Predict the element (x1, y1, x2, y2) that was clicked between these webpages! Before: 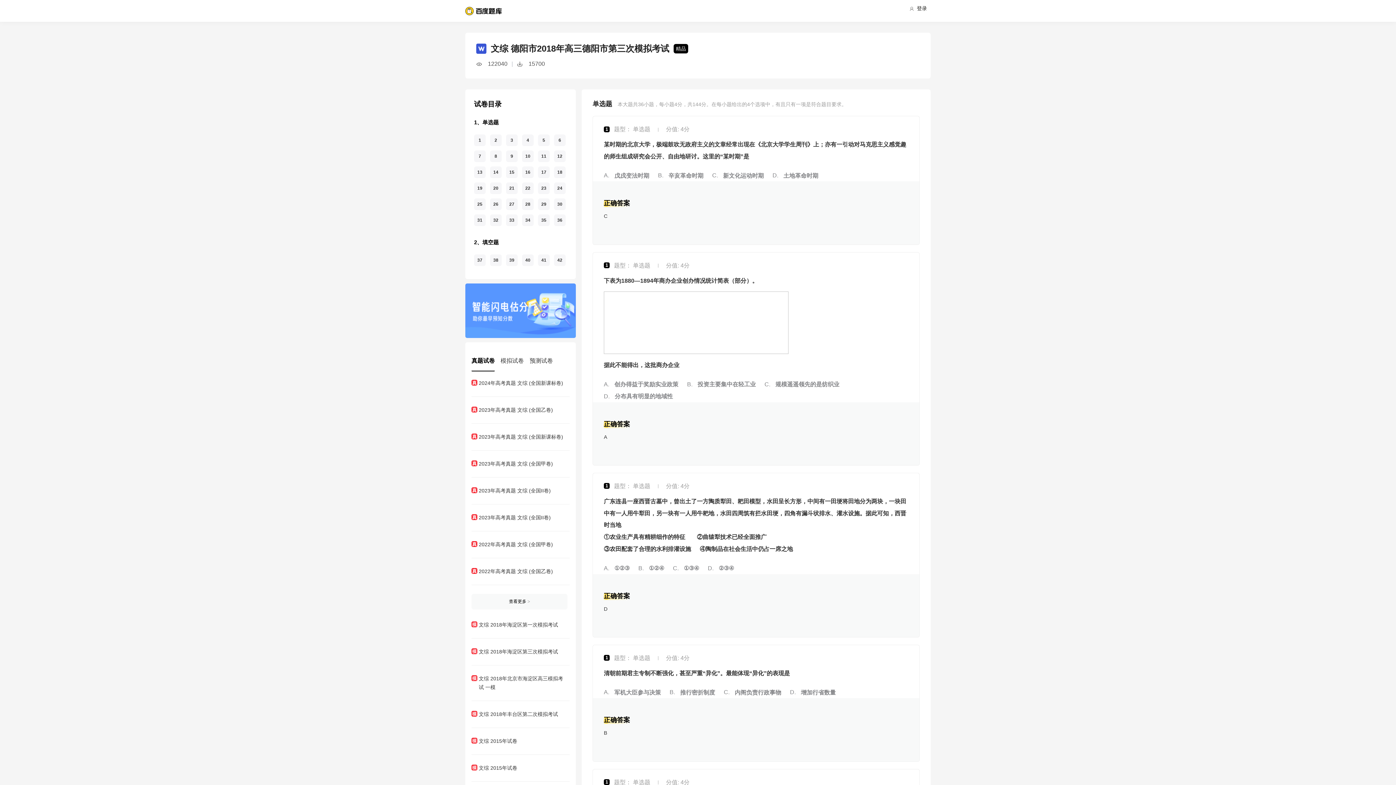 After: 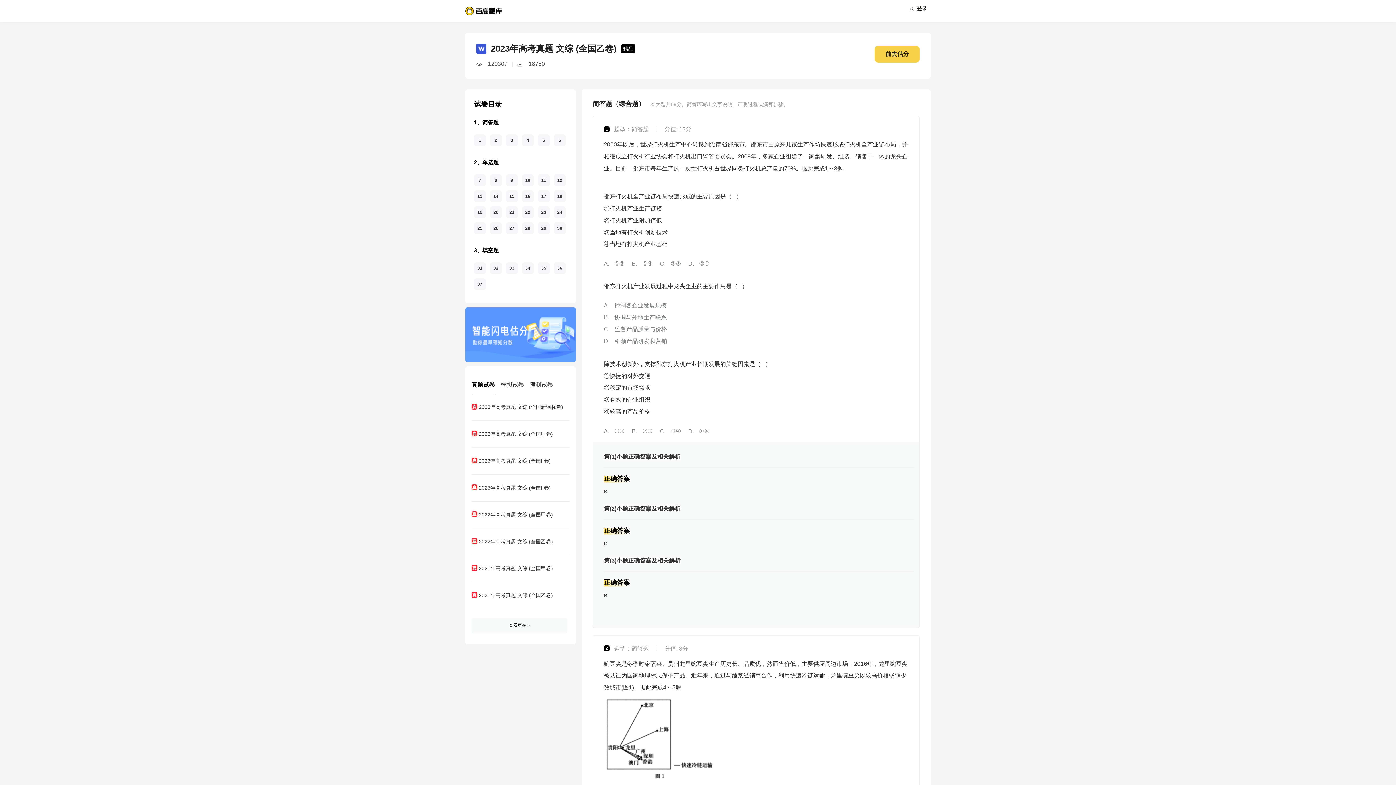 Action: label: 2023年高考真题 文综 (全国乙卷) bbox: (471, 405, 567, 414)